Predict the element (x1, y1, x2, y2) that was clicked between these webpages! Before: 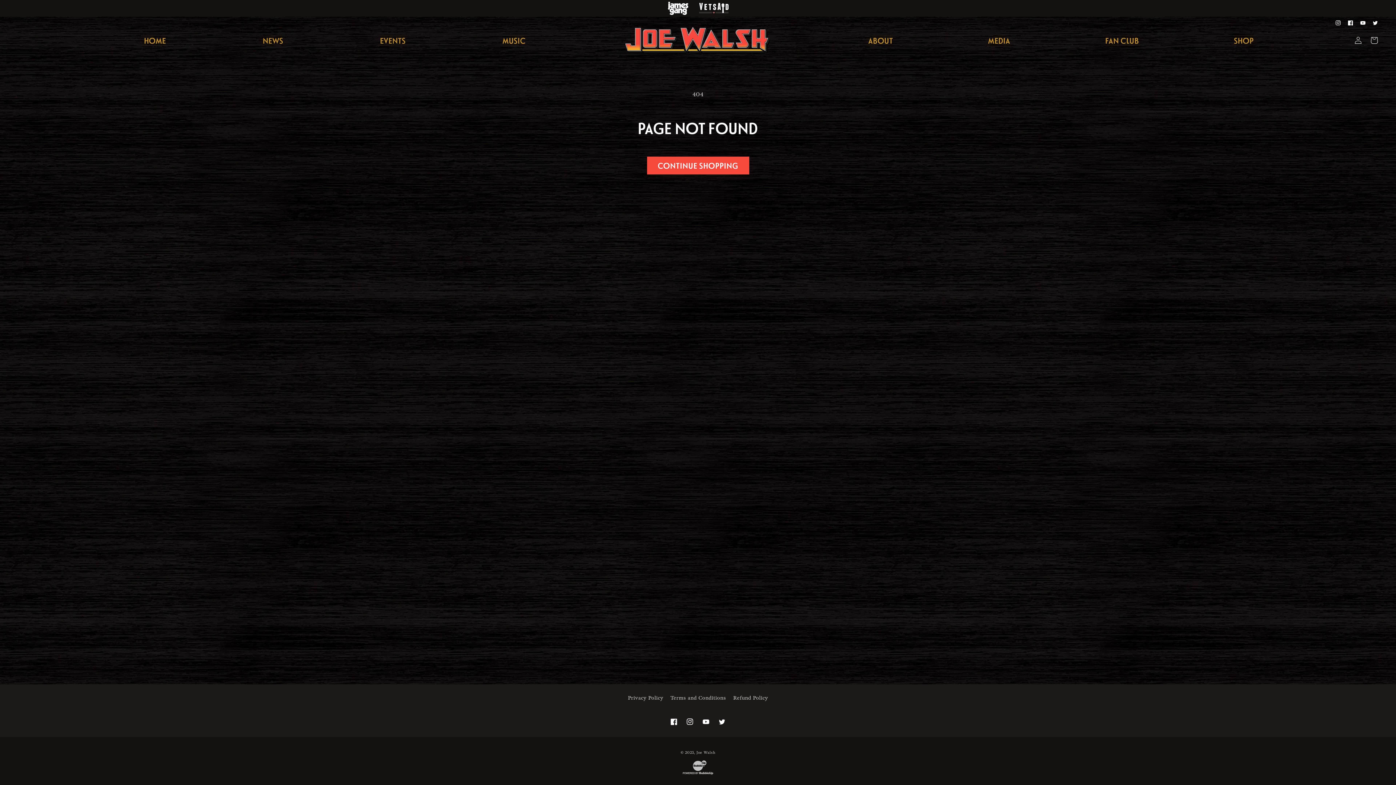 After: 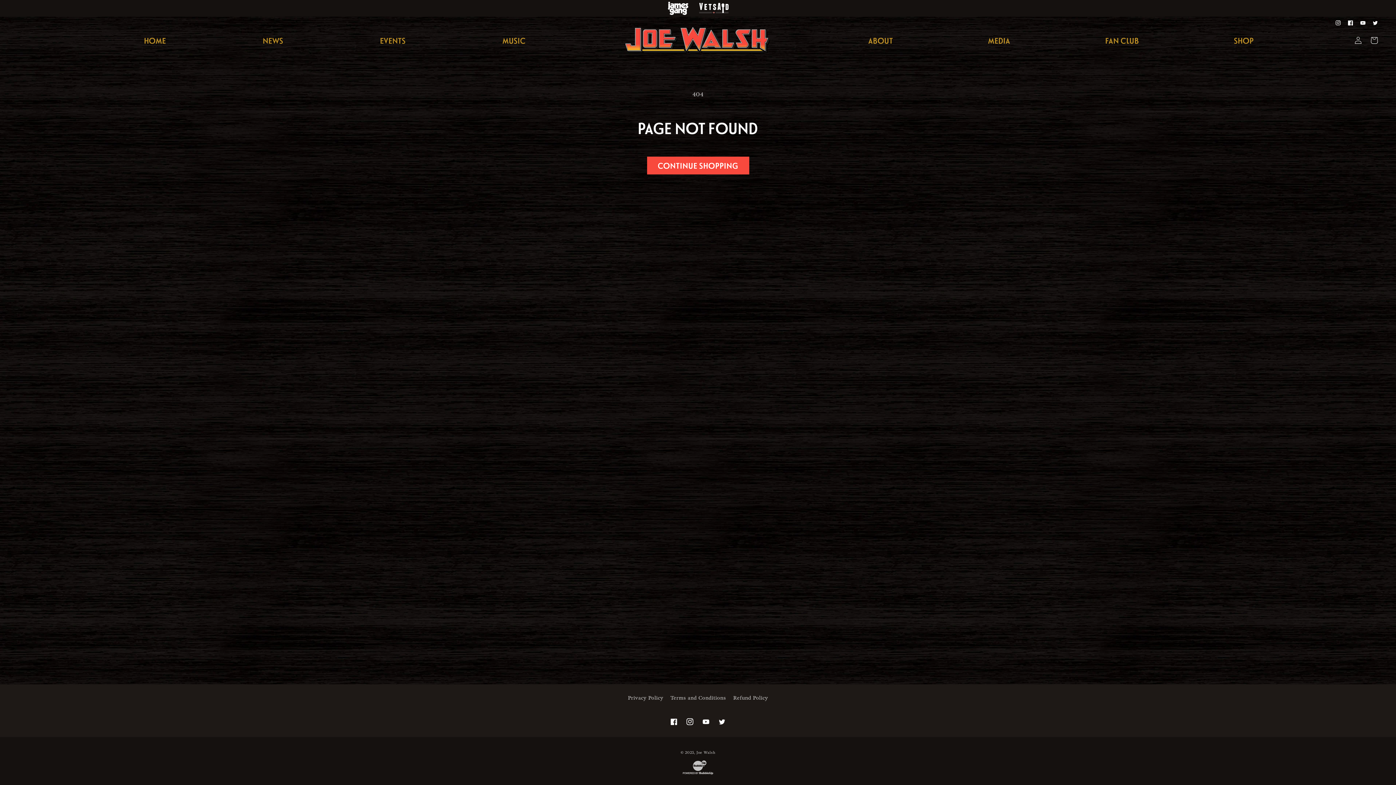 Action: label: Instagram bbox: (682, 714, 698, 730)